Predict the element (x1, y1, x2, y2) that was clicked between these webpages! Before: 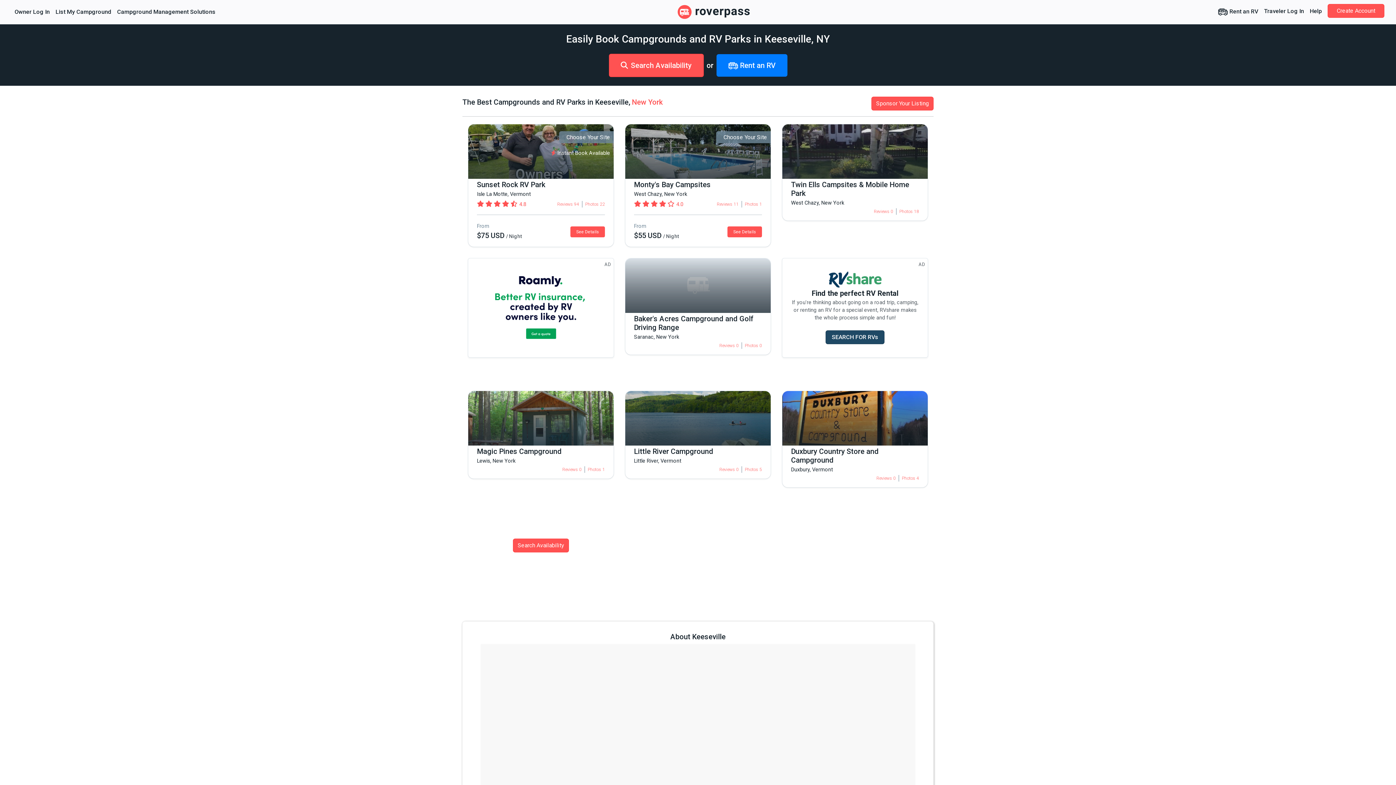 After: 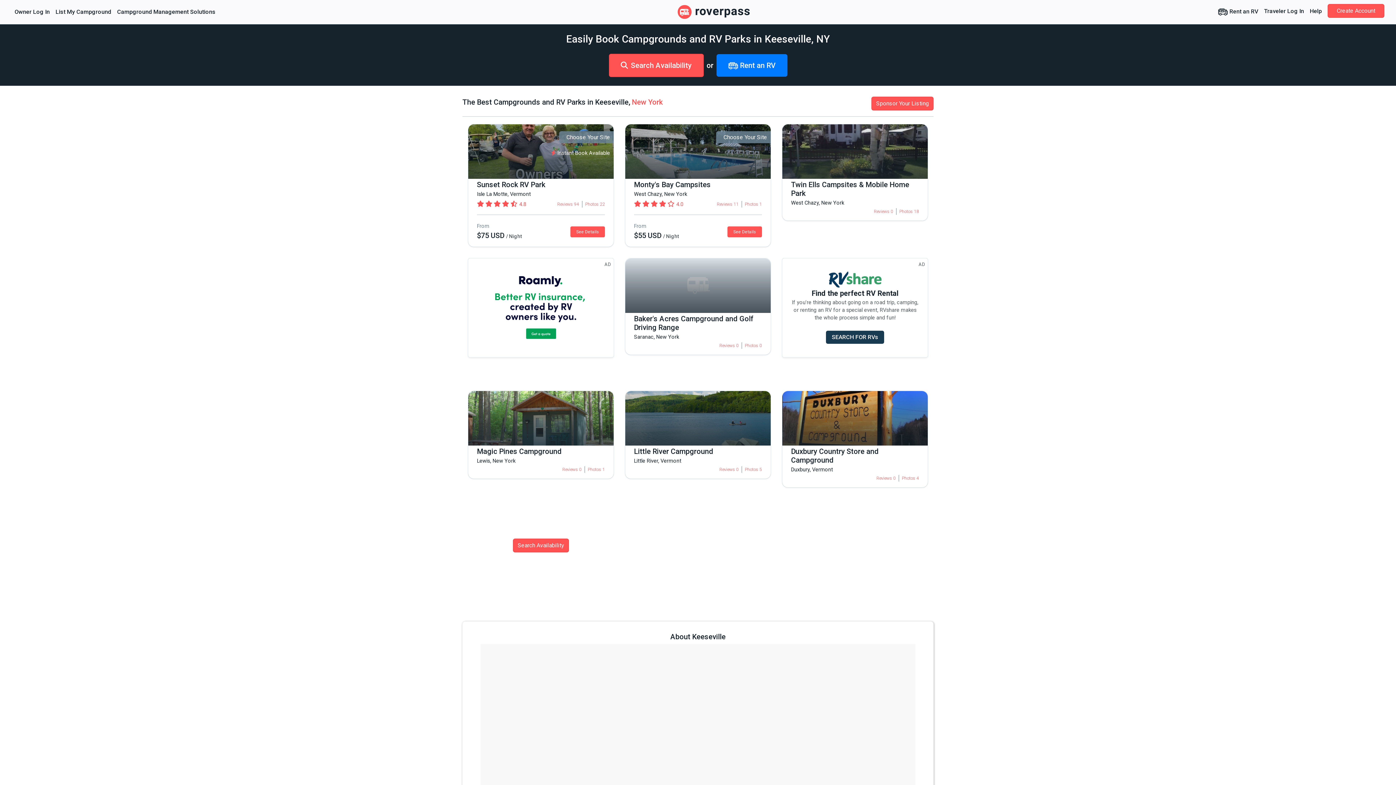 Action: bbox: (825, 330, 884, 344) label: SEARCH FOR RVs